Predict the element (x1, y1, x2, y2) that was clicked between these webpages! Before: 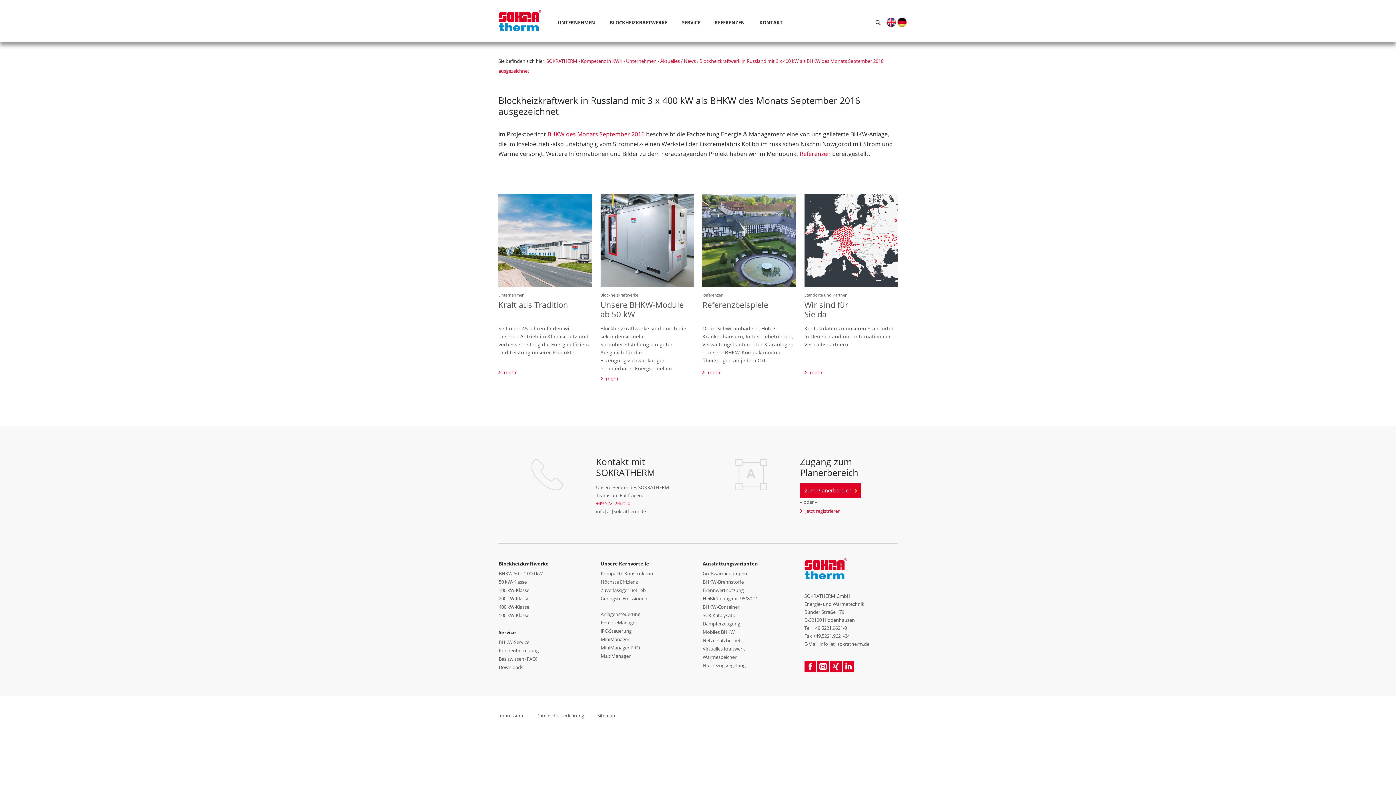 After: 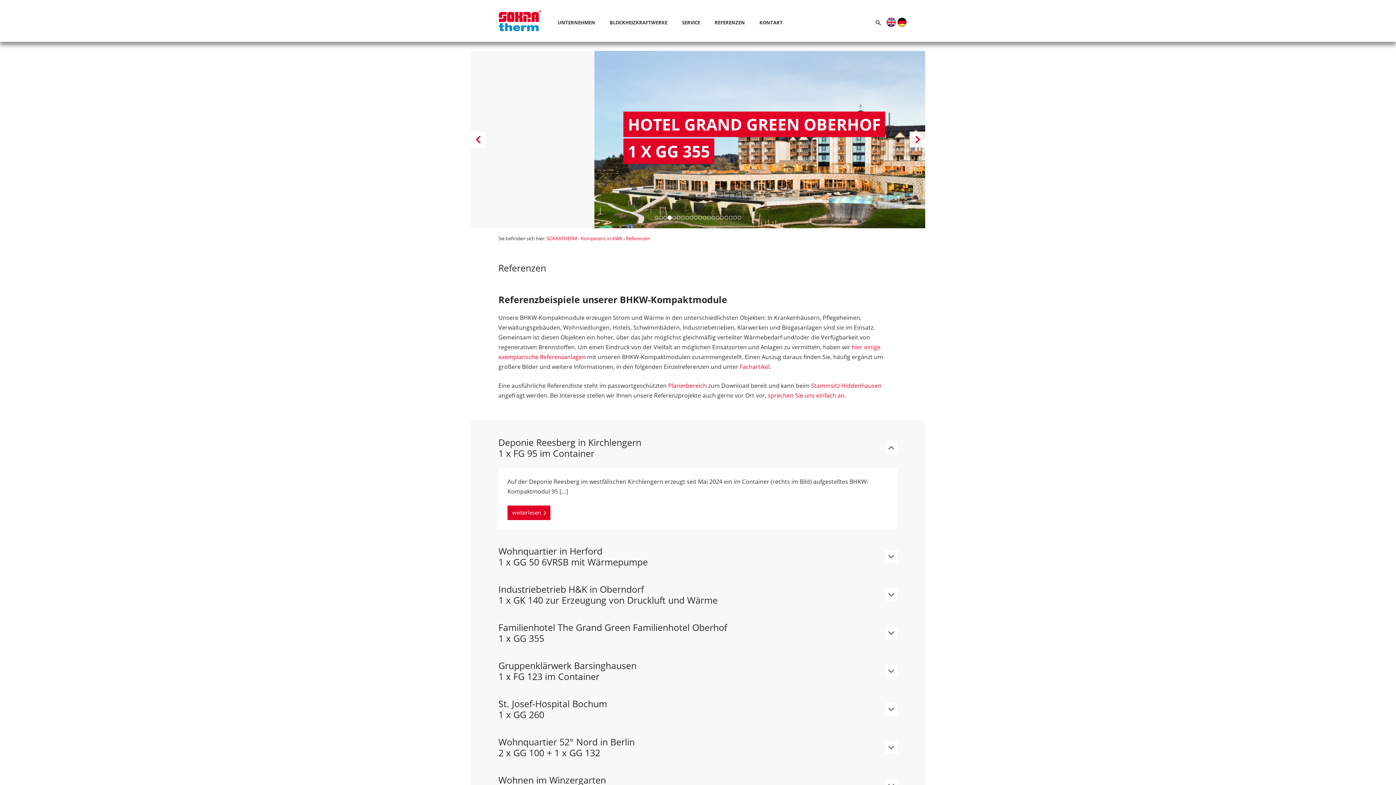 Action: label: REFERENZEN bbox: (714, 13, 745, 28)